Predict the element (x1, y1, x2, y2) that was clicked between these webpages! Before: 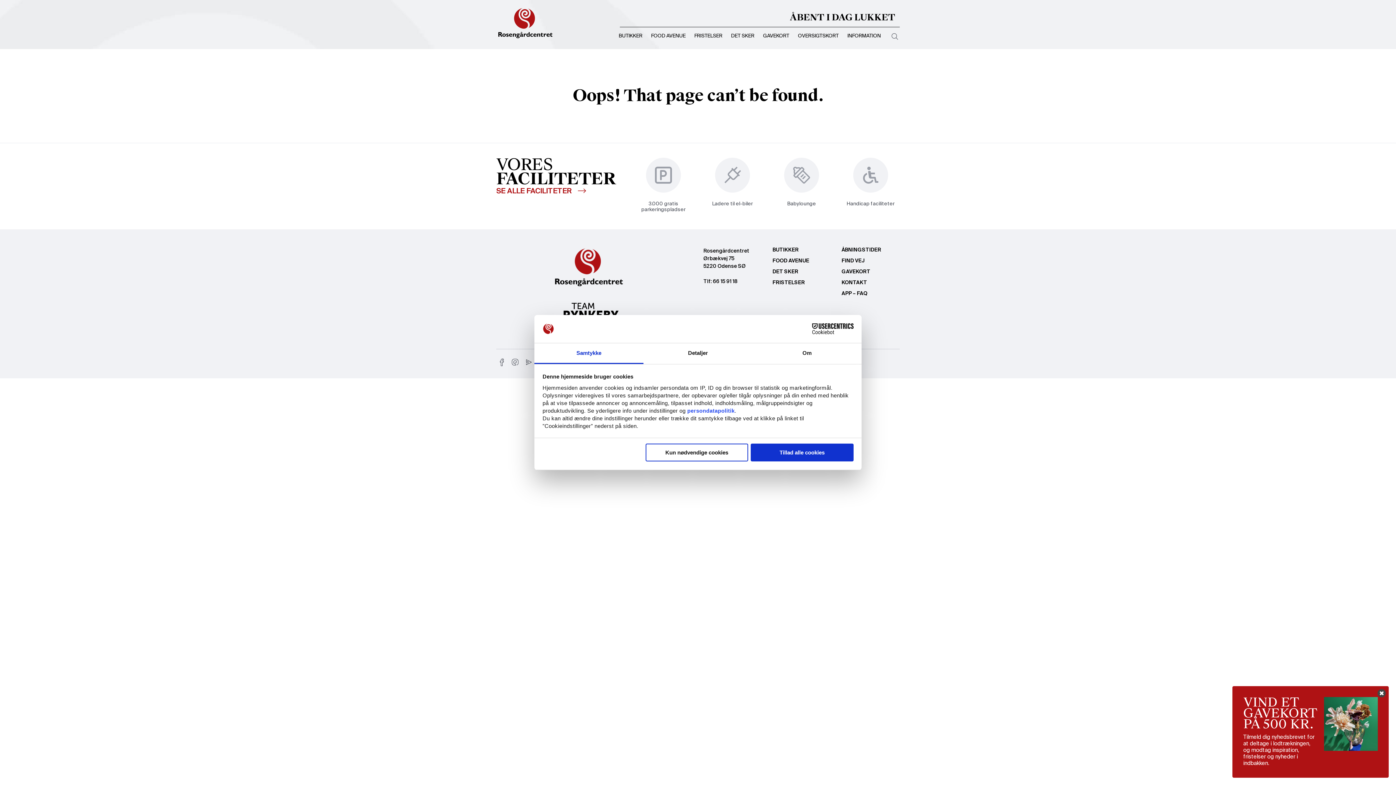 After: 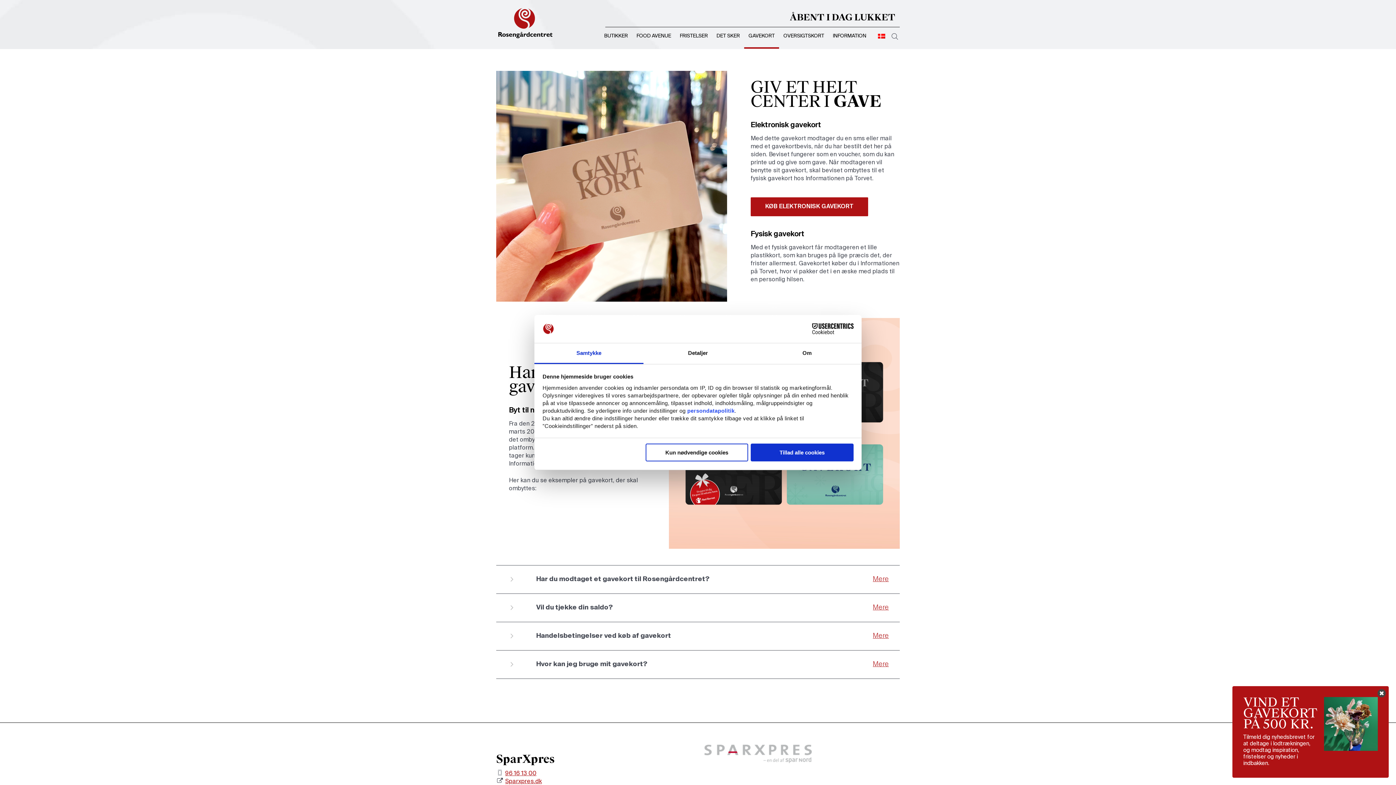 Action: label: GAVEKORT bbox: (763, 32, 789, 40)